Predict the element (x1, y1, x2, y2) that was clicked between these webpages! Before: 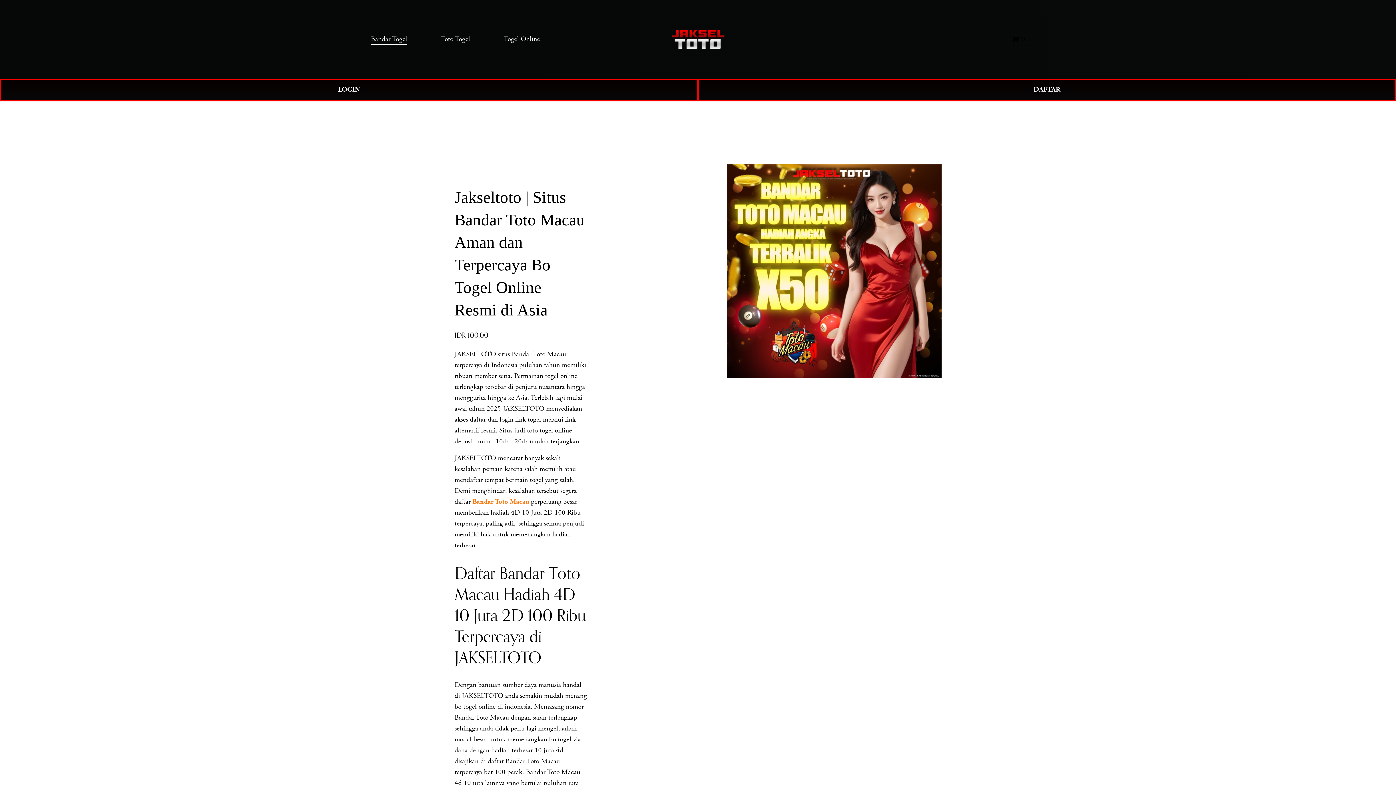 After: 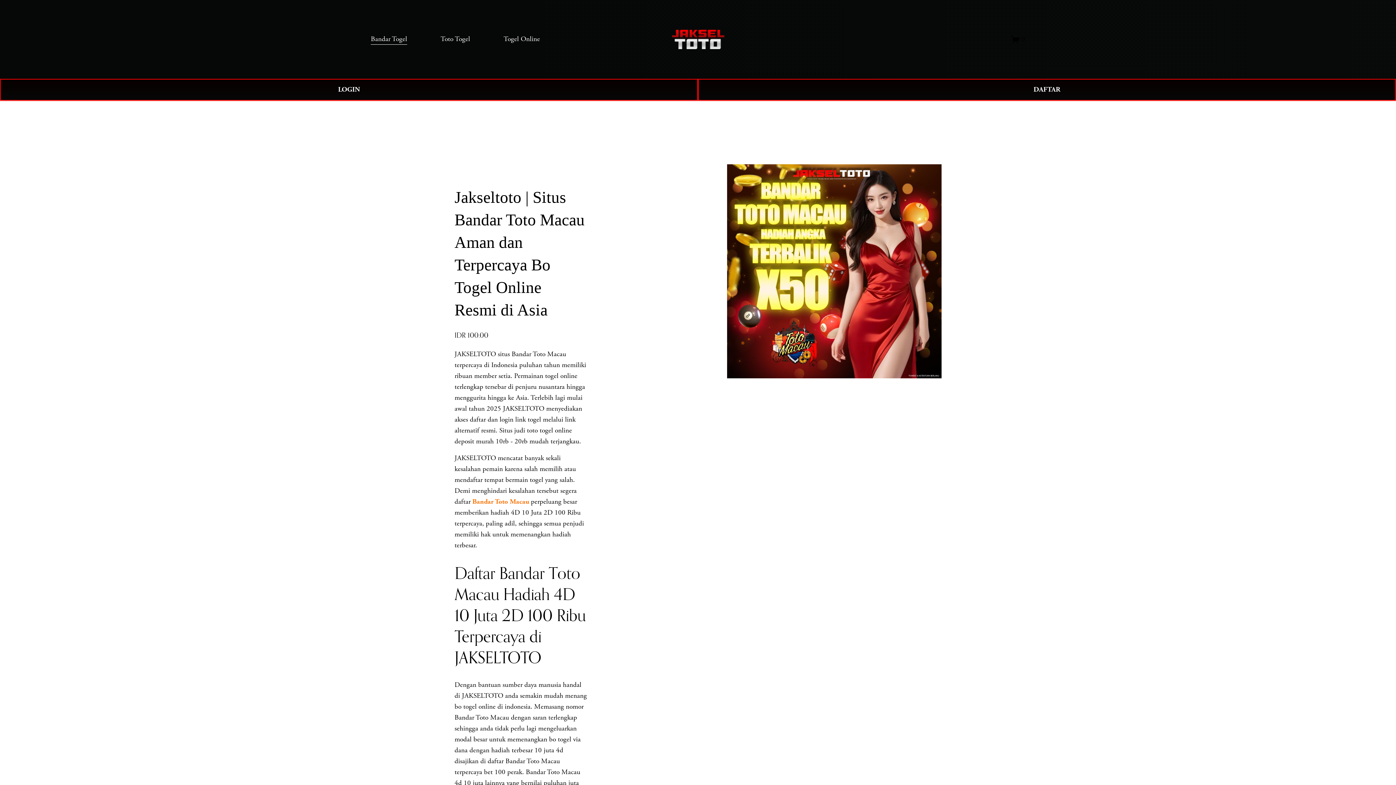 Action: bbox: (672, 27, 725, 50)